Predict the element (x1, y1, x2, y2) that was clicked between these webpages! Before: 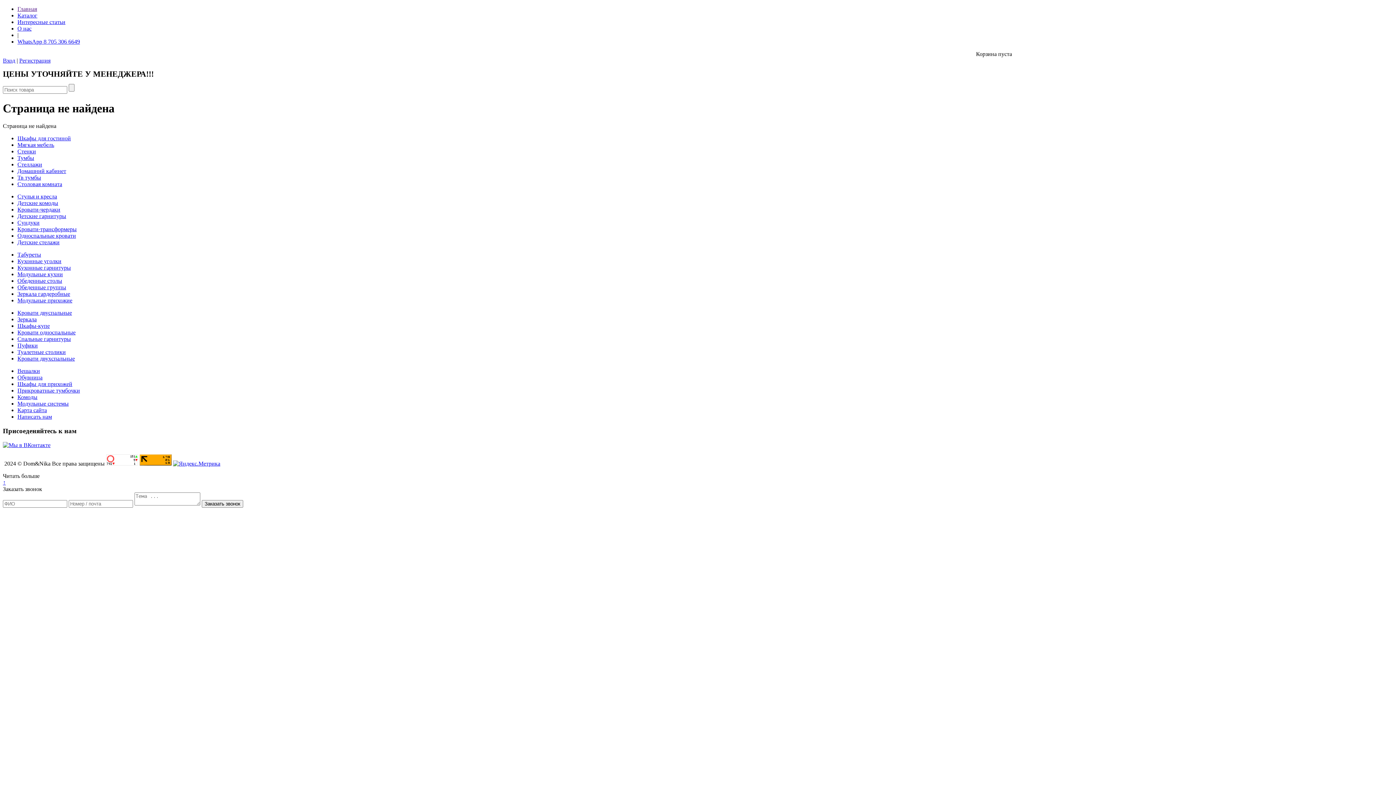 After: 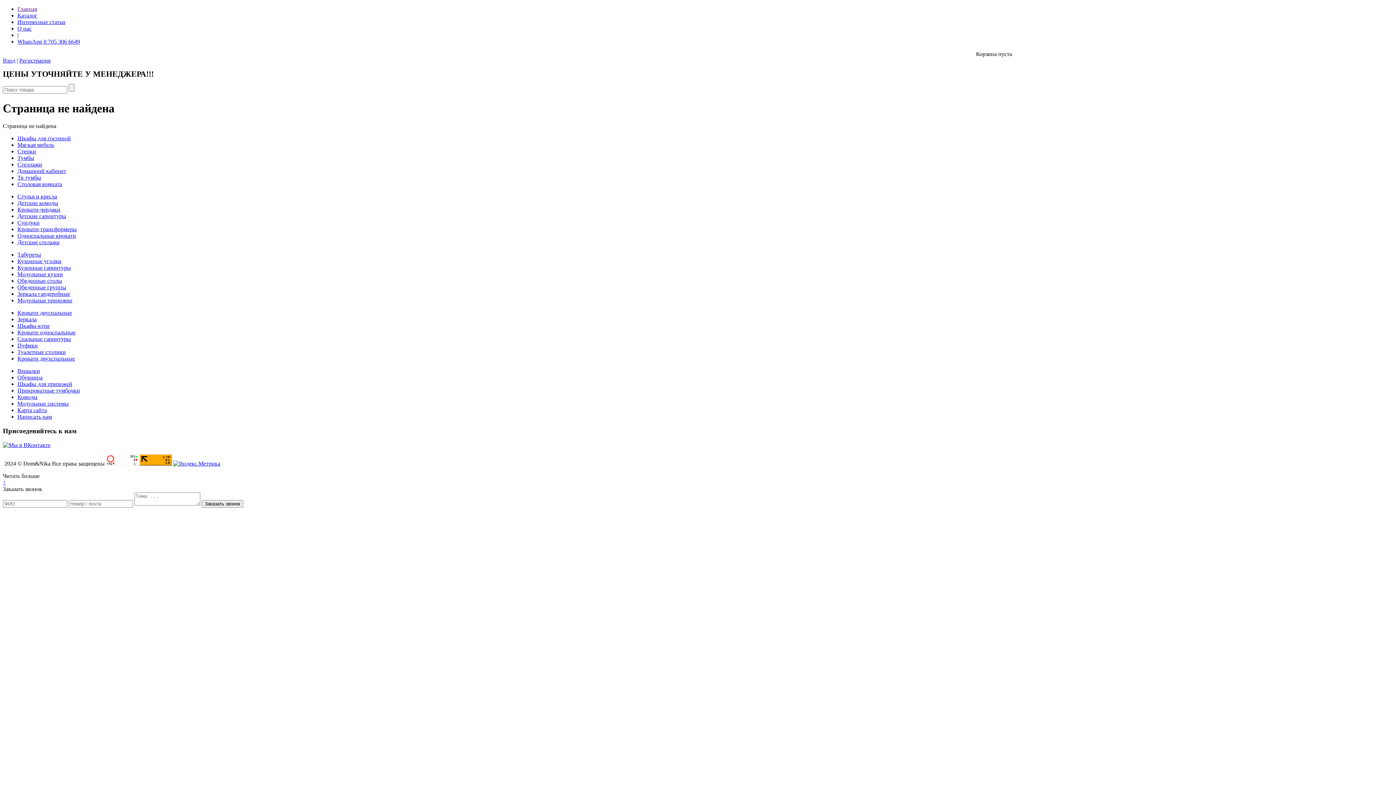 Action: bbox: (17, 38, 80, 44) label: WhatsApp 8 705 306 6649